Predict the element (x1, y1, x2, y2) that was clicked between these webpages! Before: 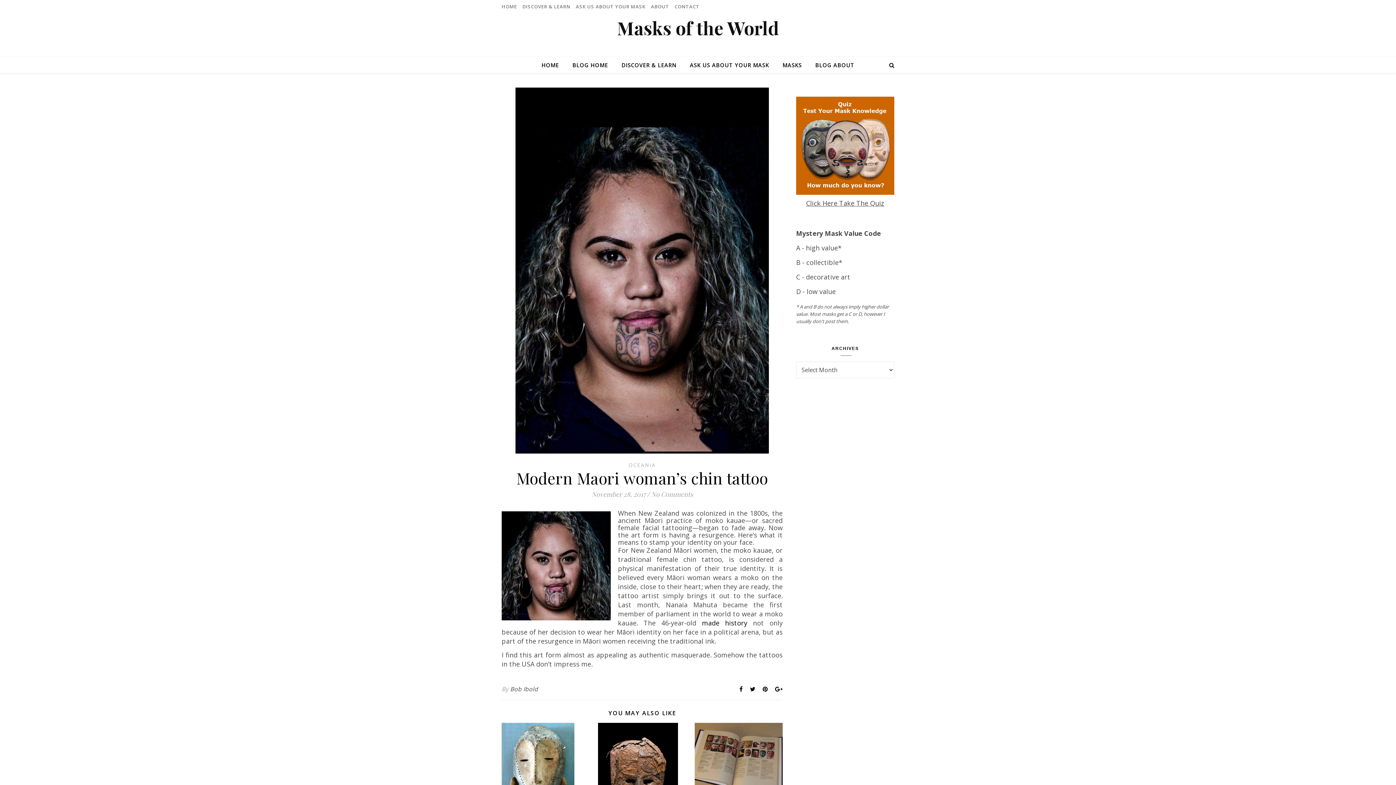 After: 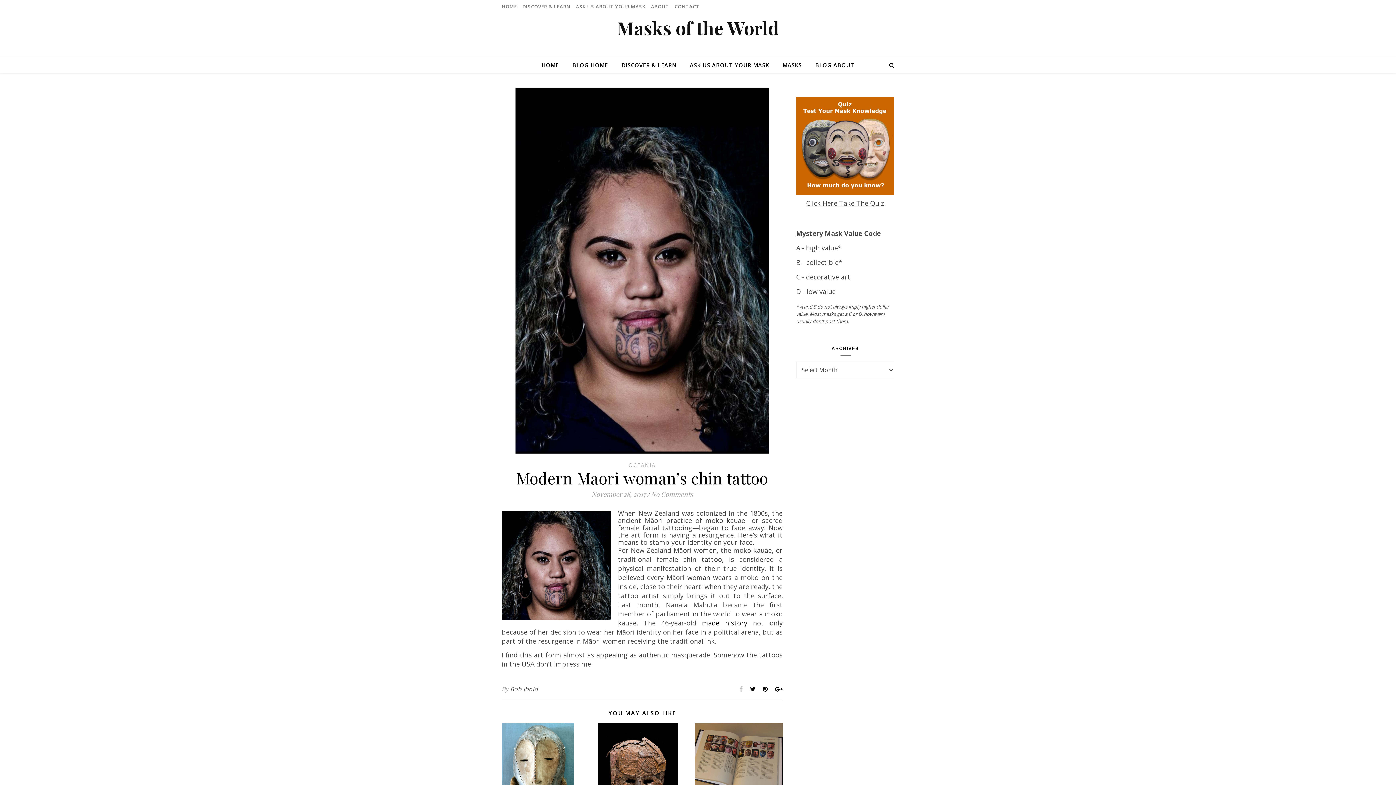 Action: label:   bbox: (739, 685, 744, 693)